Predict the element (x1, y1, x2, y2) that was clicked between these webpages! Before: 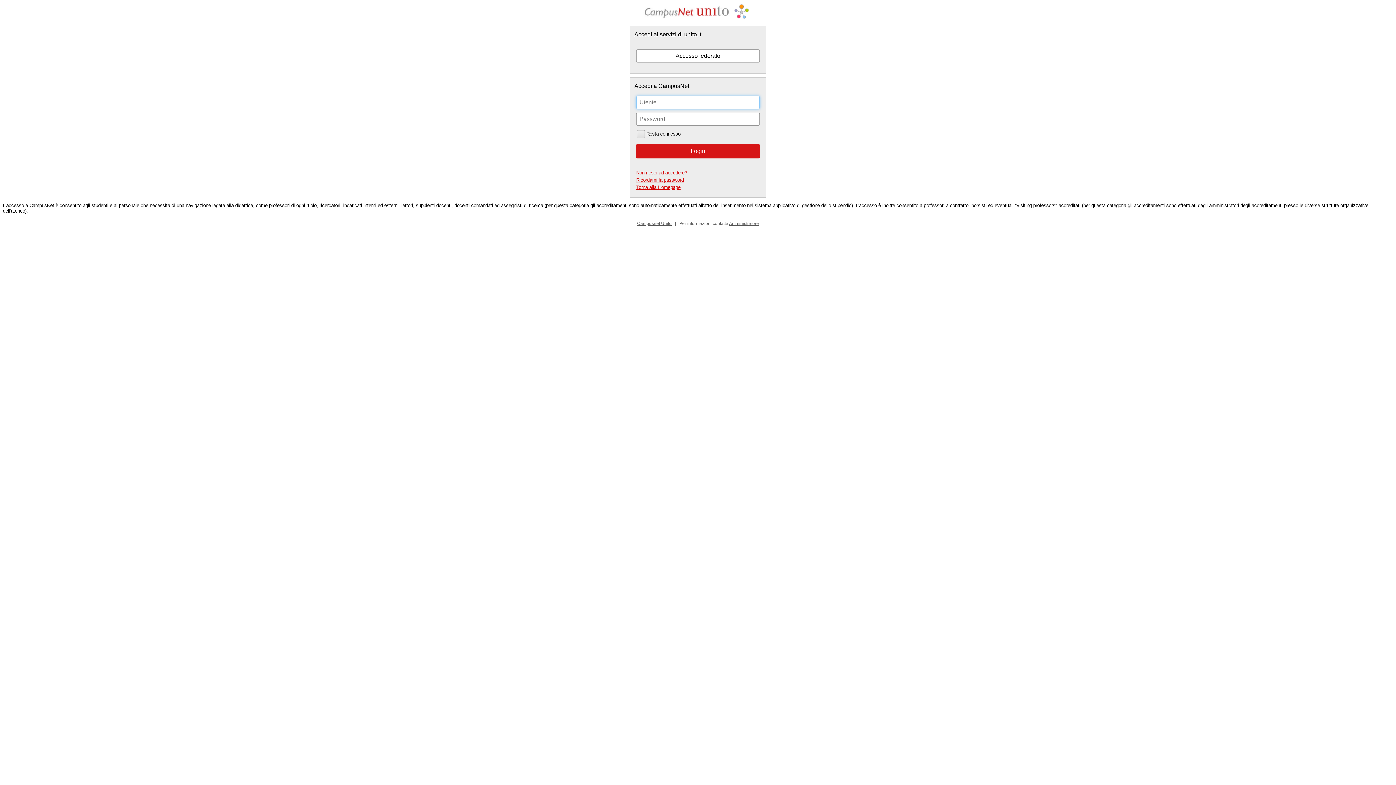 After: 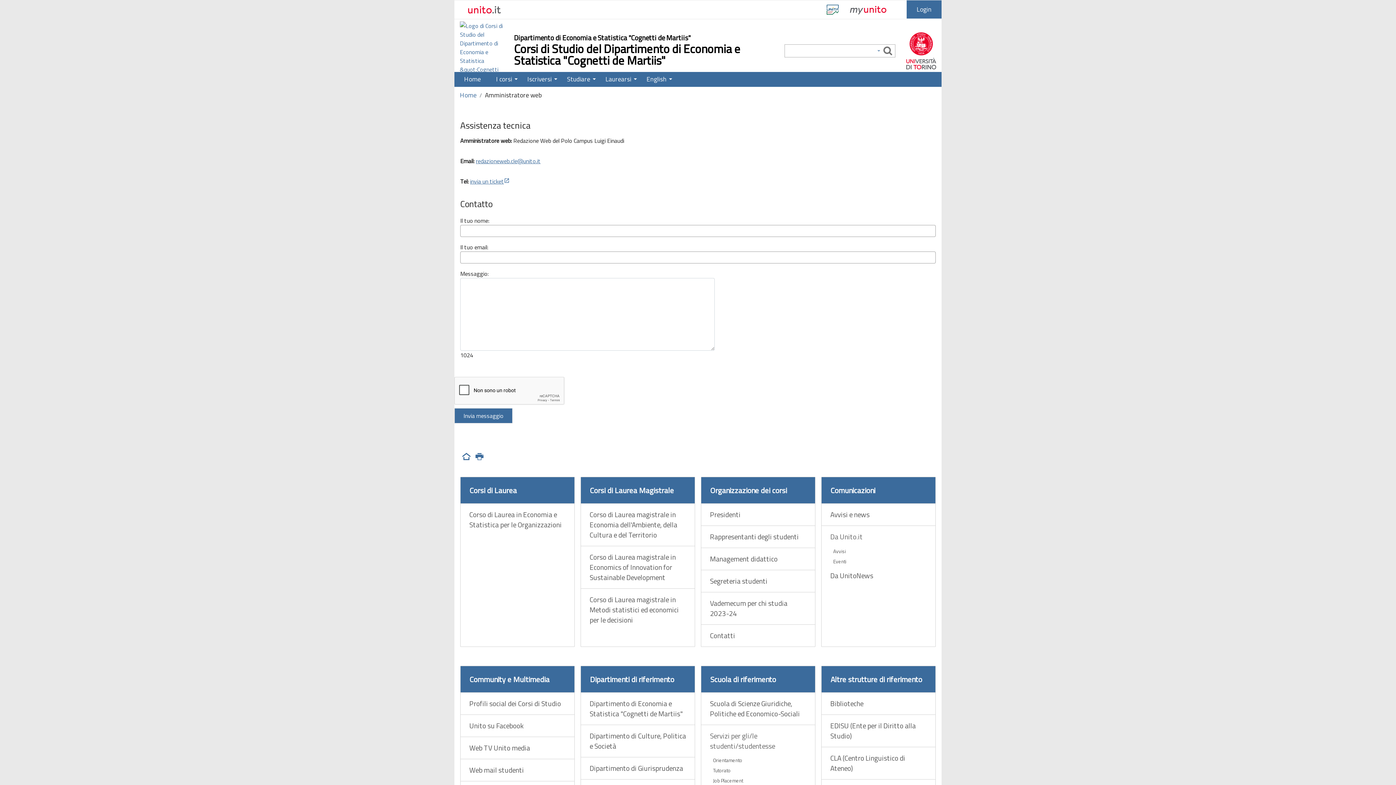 Action: label: Amministratore bbox: (729, 220, 759, 226)